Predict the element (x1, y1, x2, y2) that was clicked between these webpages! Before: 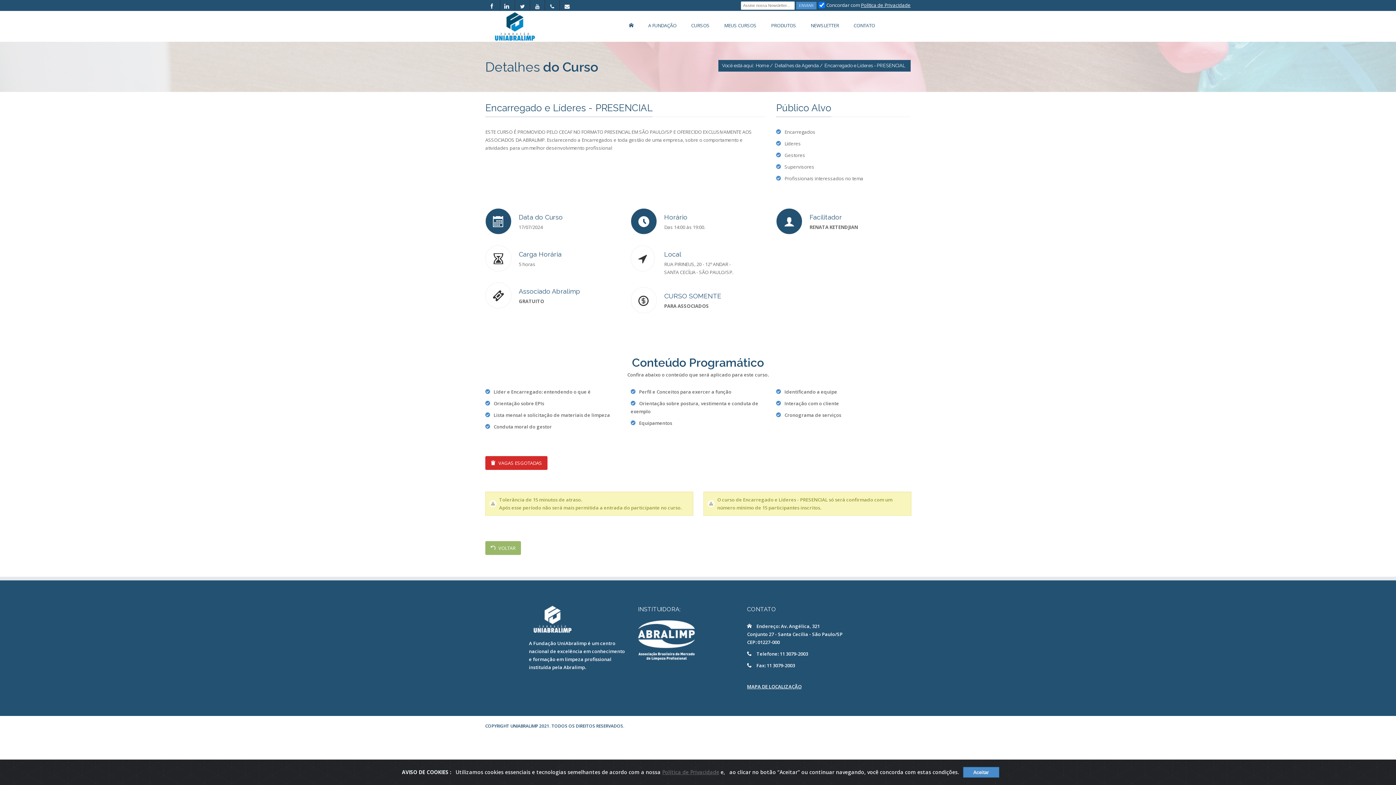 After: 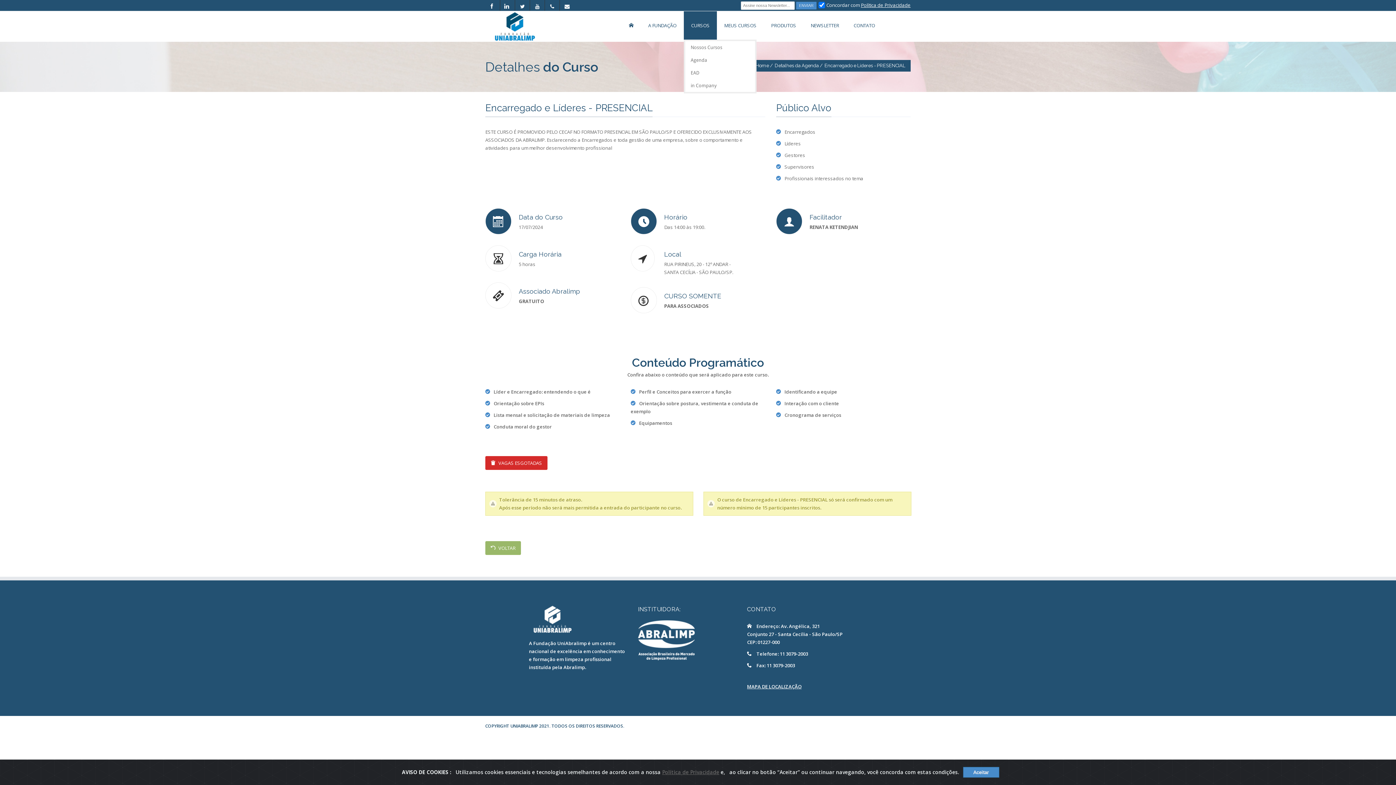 Action: bbox: (684, 11, 717, 39) label: CURSOS